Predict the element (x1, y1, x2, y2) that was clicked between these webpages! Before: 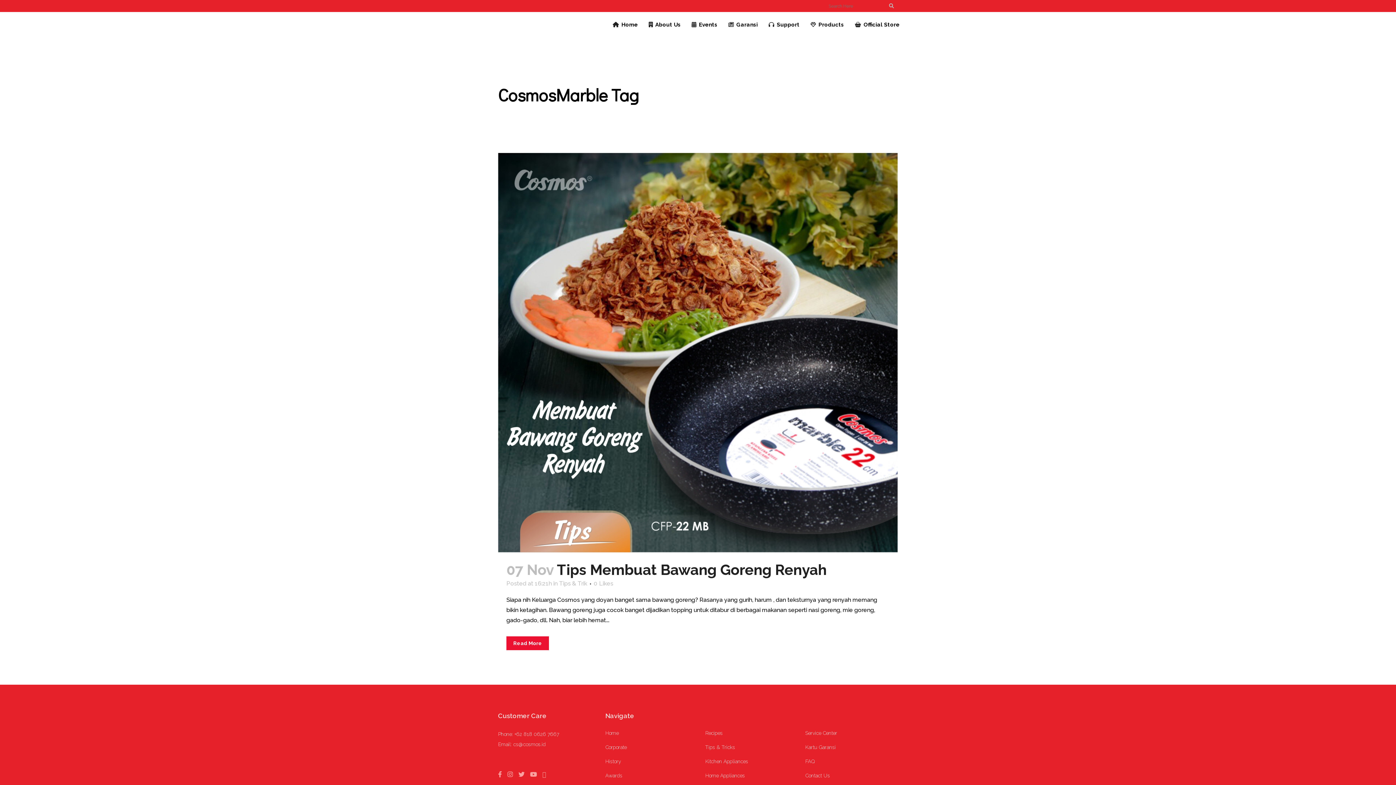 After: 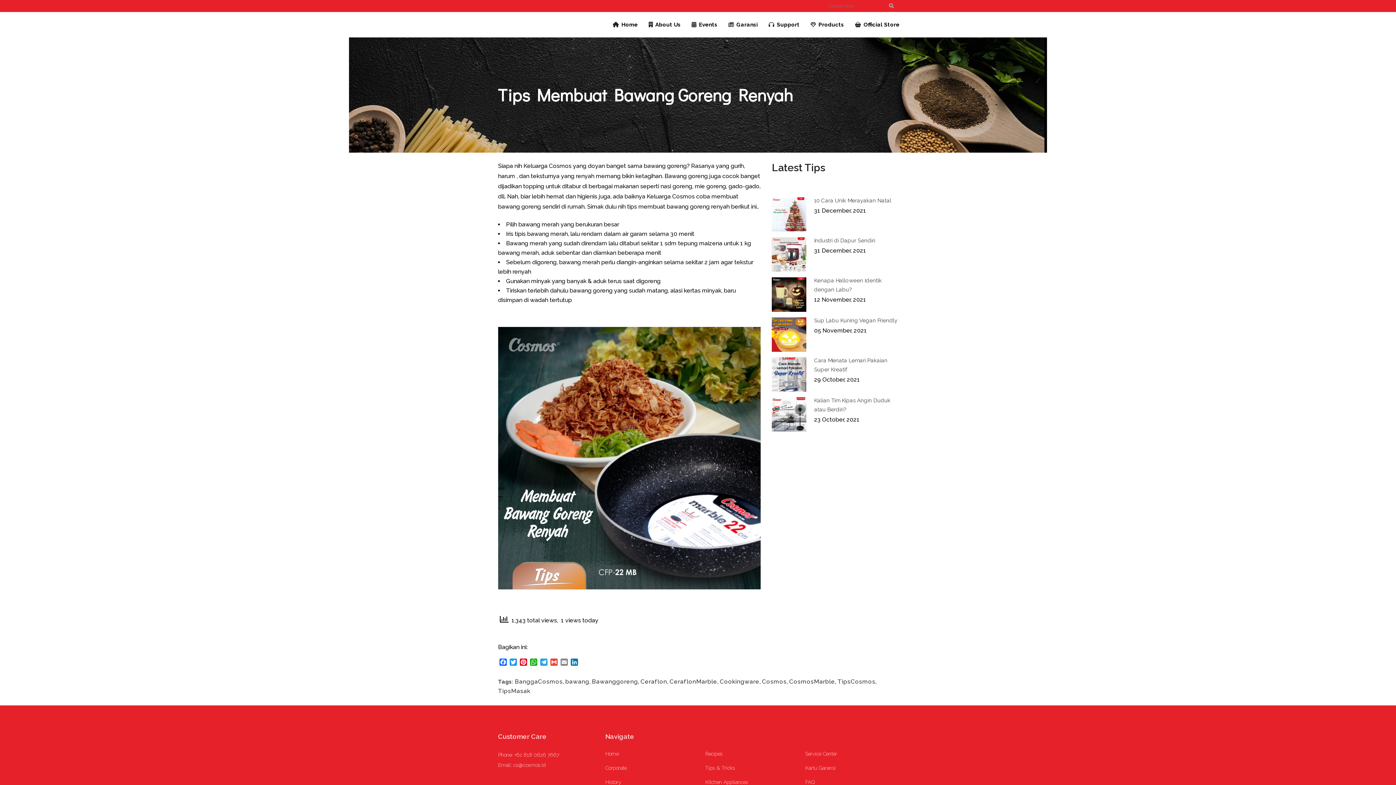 Action: bbox: (498, 152, 898, 552)